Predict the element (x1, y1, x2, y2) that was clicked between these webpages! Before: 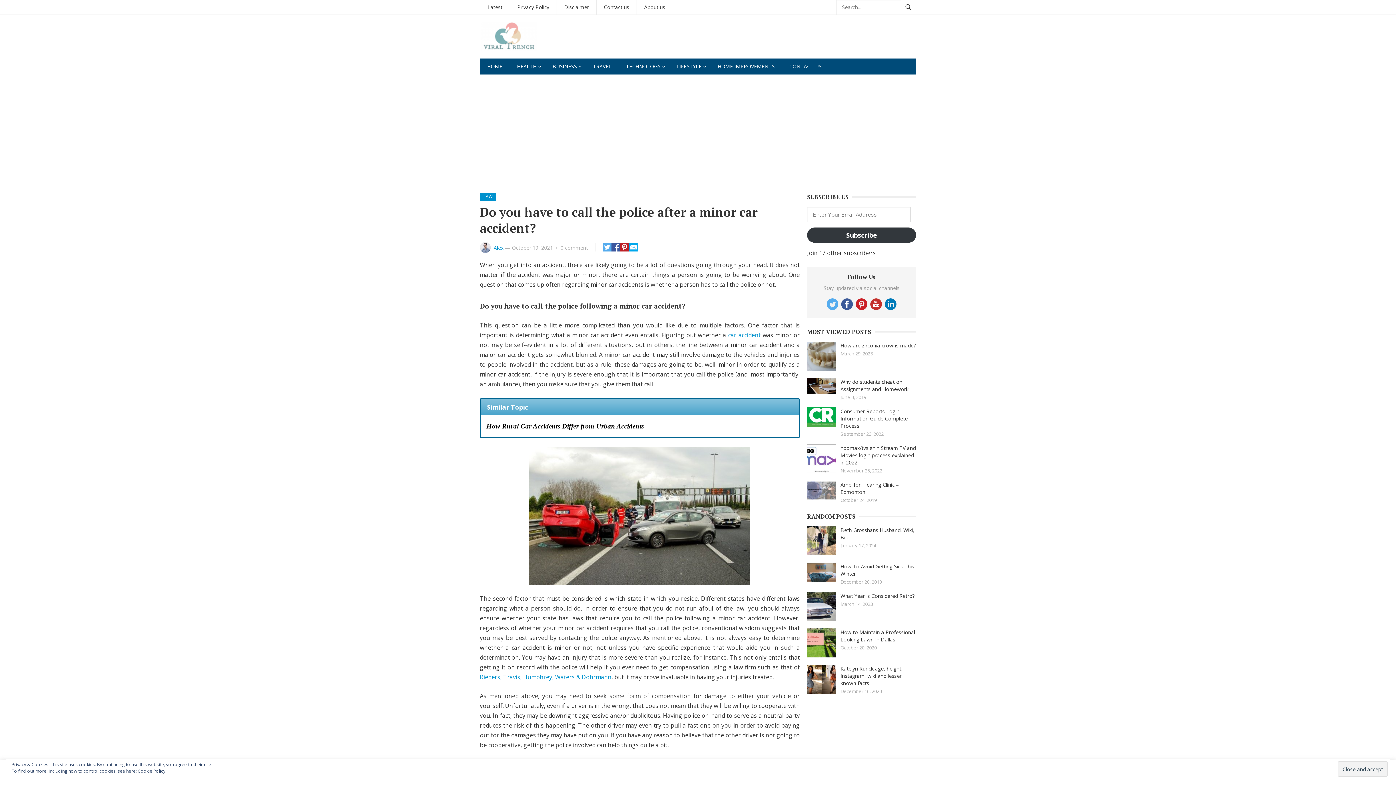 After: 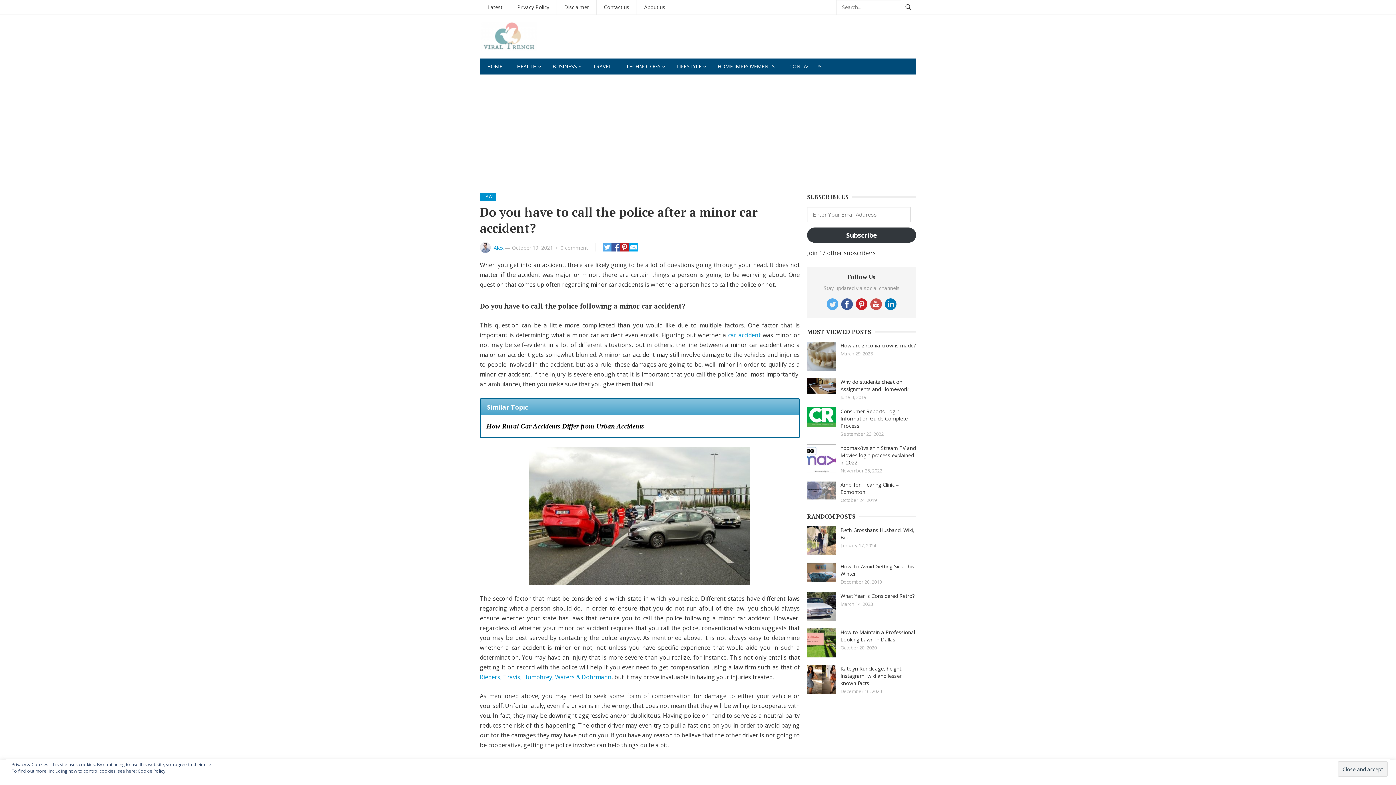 Action: bbox: (870, 298, 882, 312)